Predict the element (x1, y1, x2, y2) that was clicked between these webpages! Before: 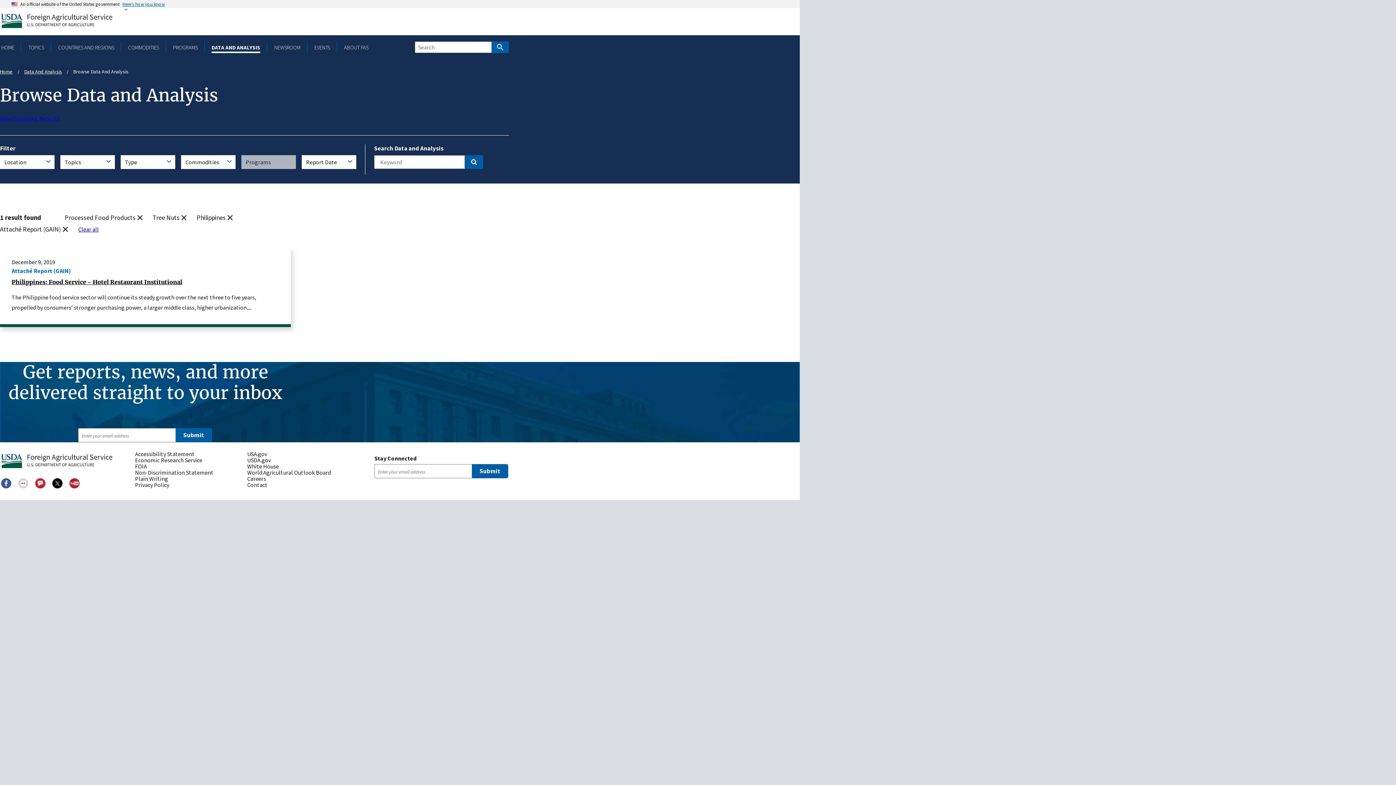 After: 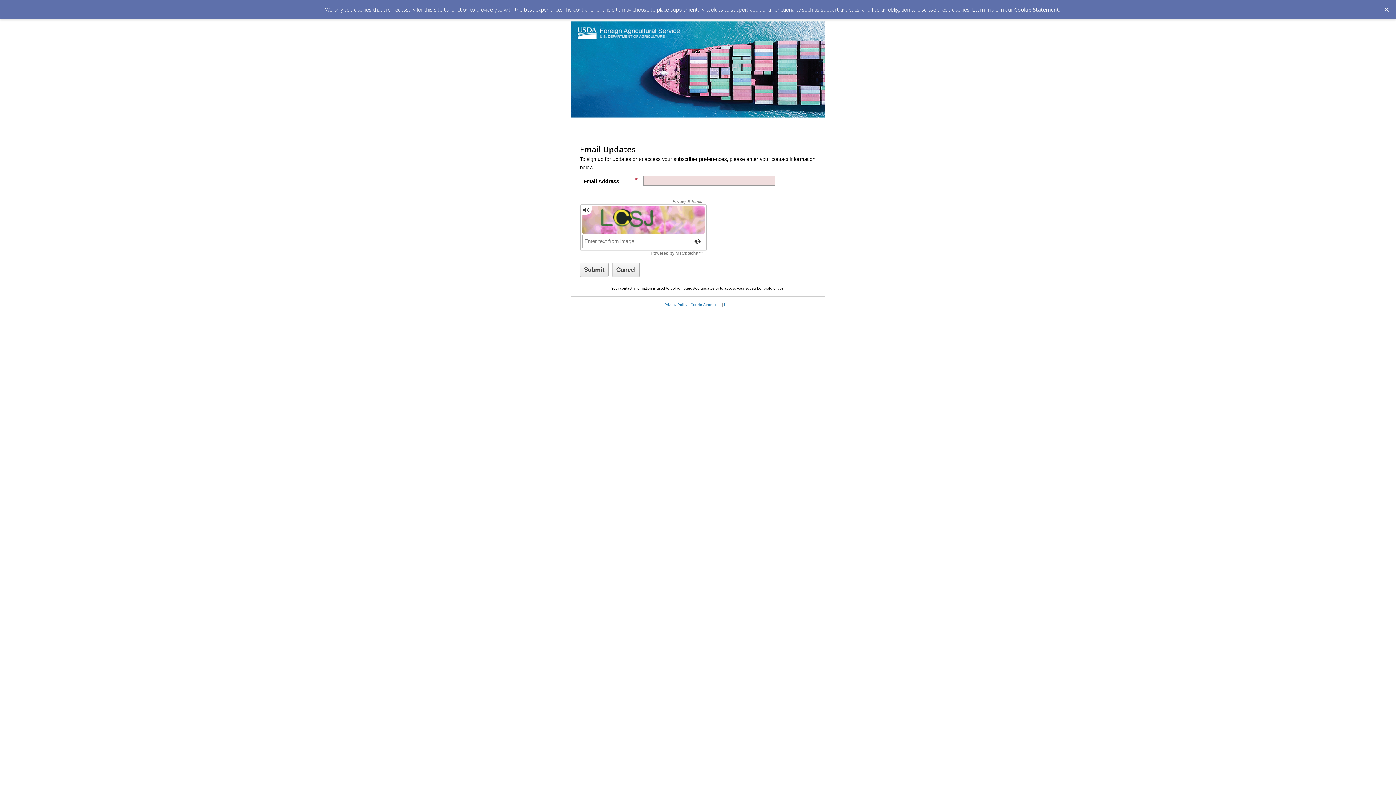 Action: label: GovDelivery bbox: (35, 478, 45, 488)